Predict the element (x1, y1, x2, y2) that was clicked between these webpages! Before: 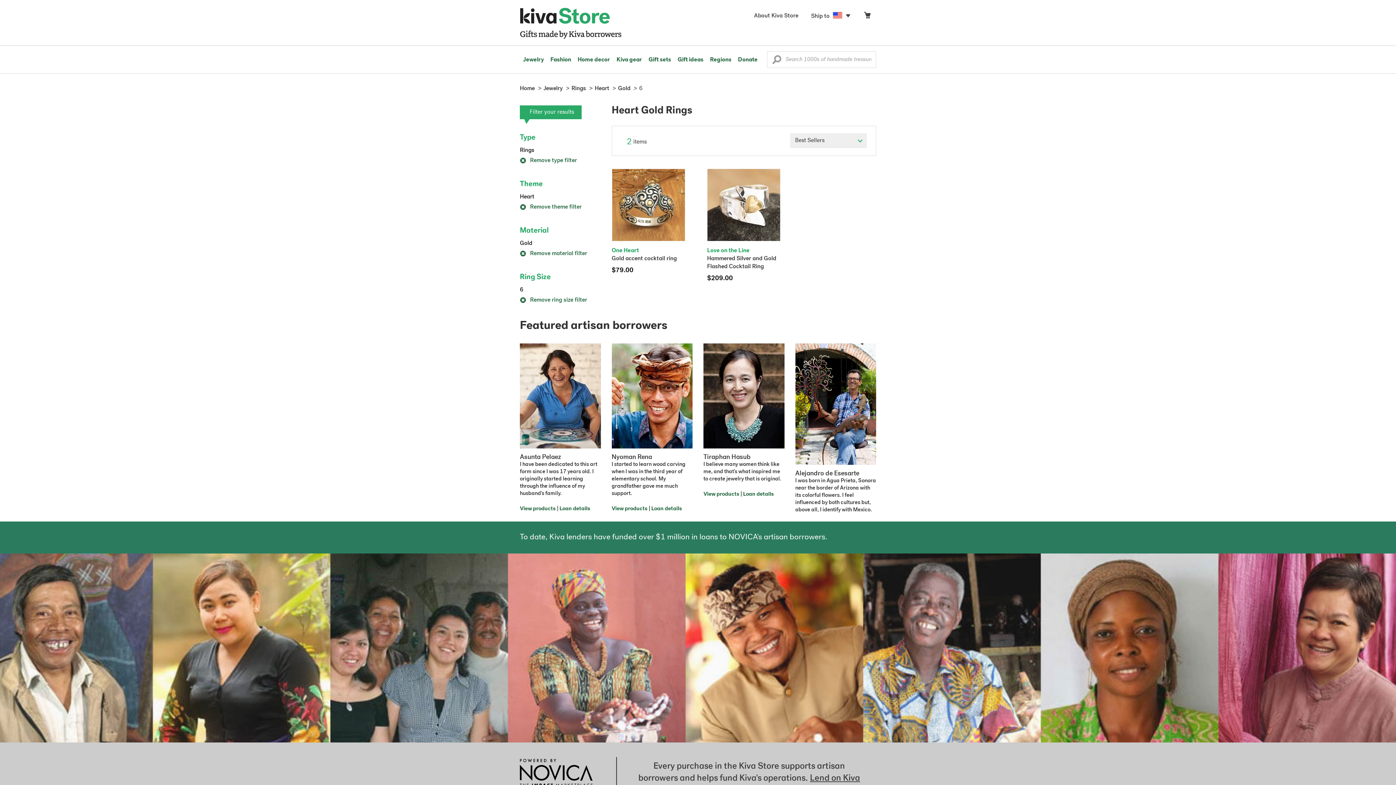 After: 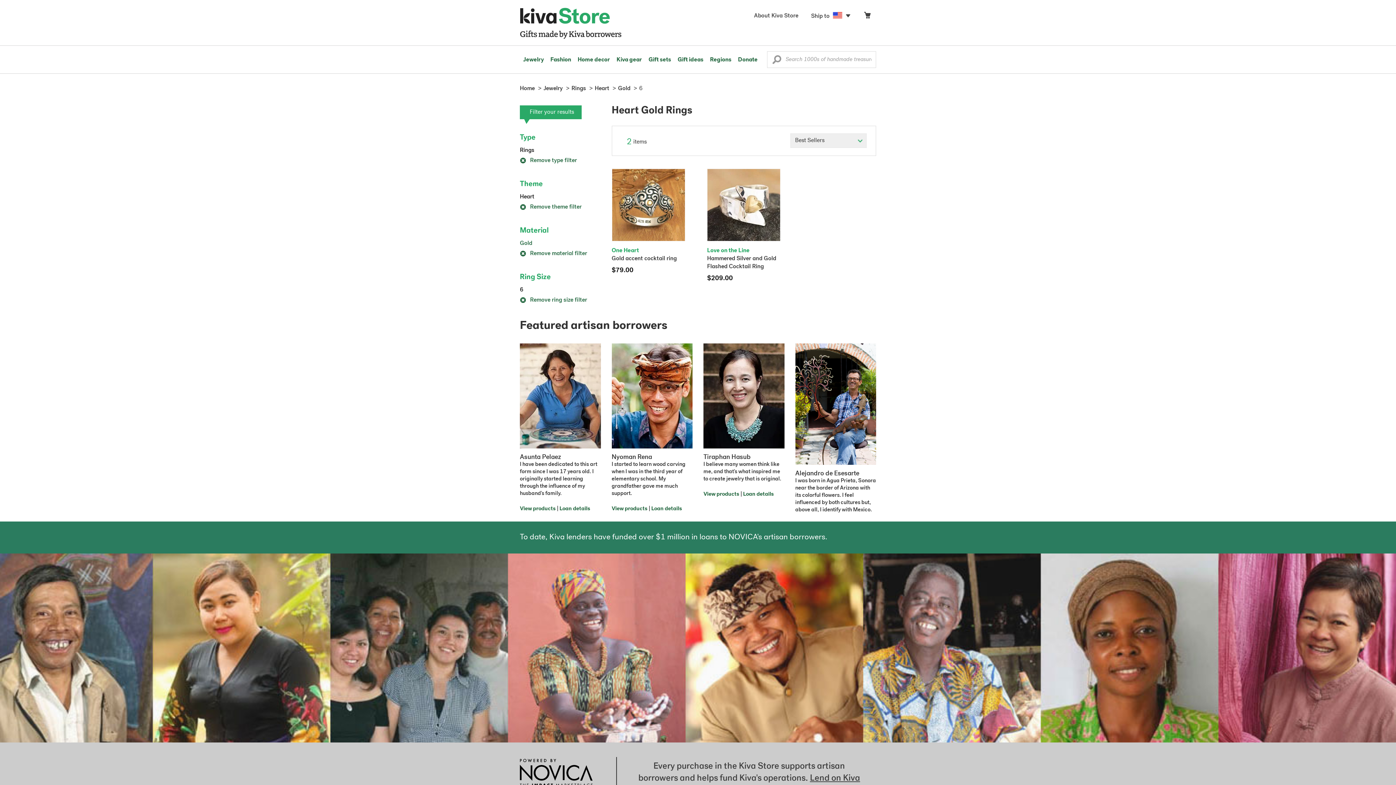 Action: label: Gold bbox: (520, 240, 532, 246)